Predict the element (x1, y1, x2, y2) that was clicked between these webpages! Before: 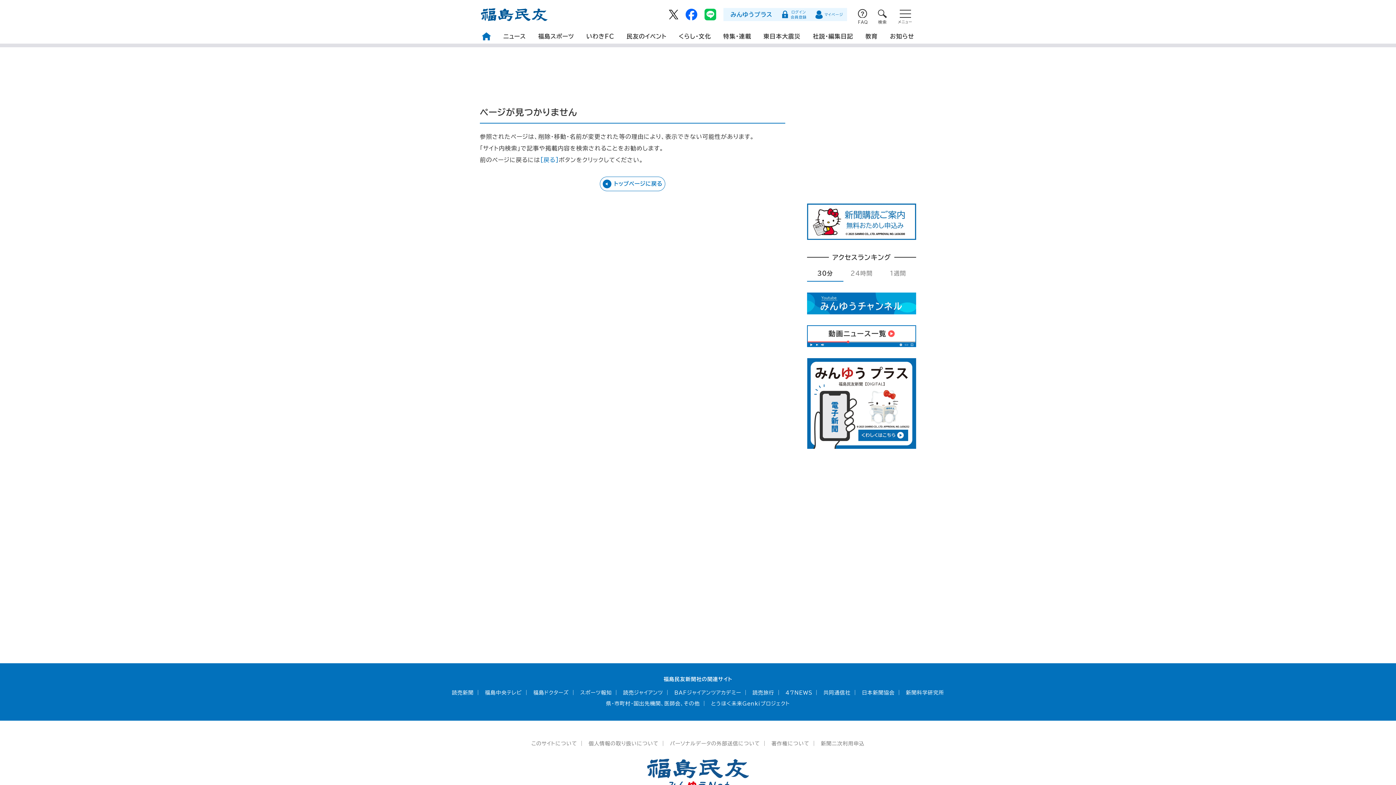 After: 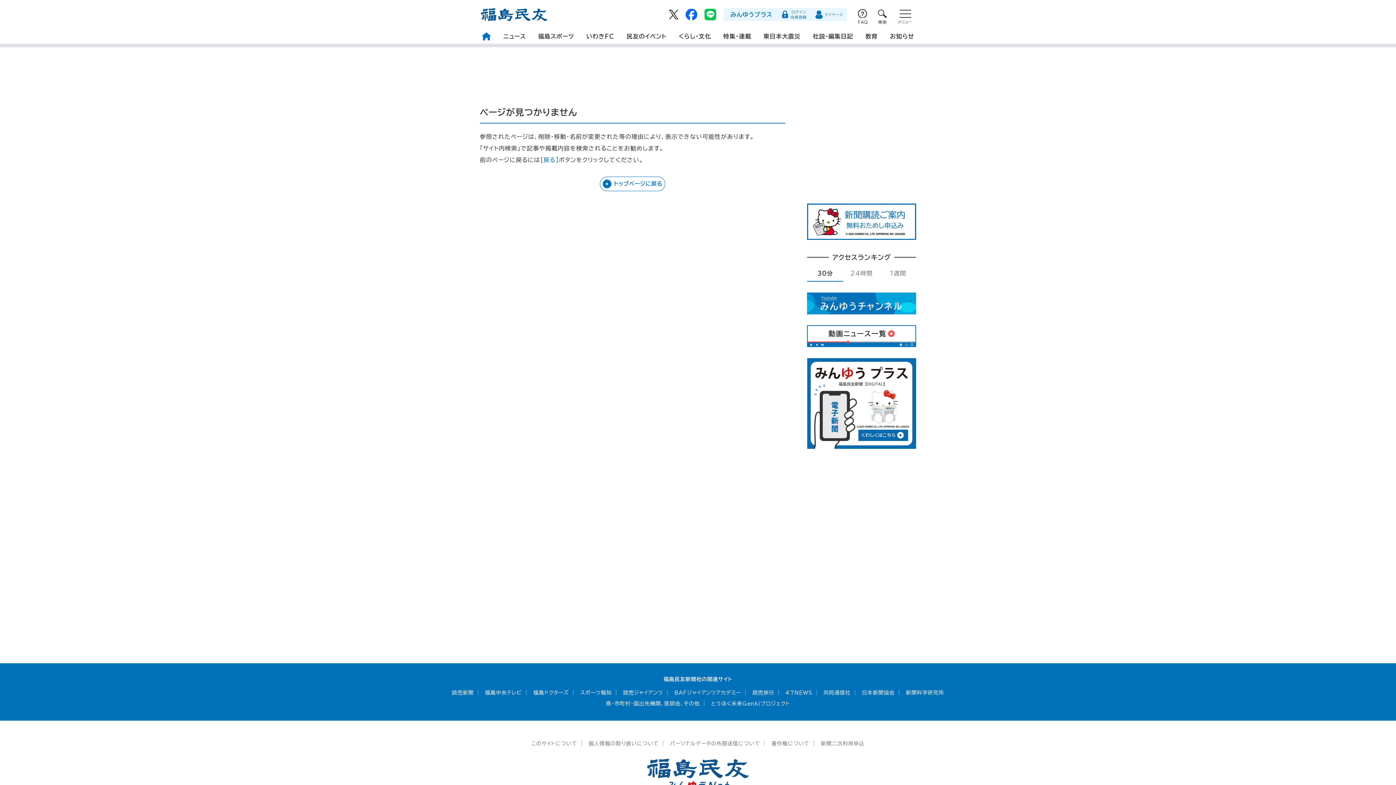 Action: label: 新聞科学研究所 bbox: (906, 690, 944, 695)